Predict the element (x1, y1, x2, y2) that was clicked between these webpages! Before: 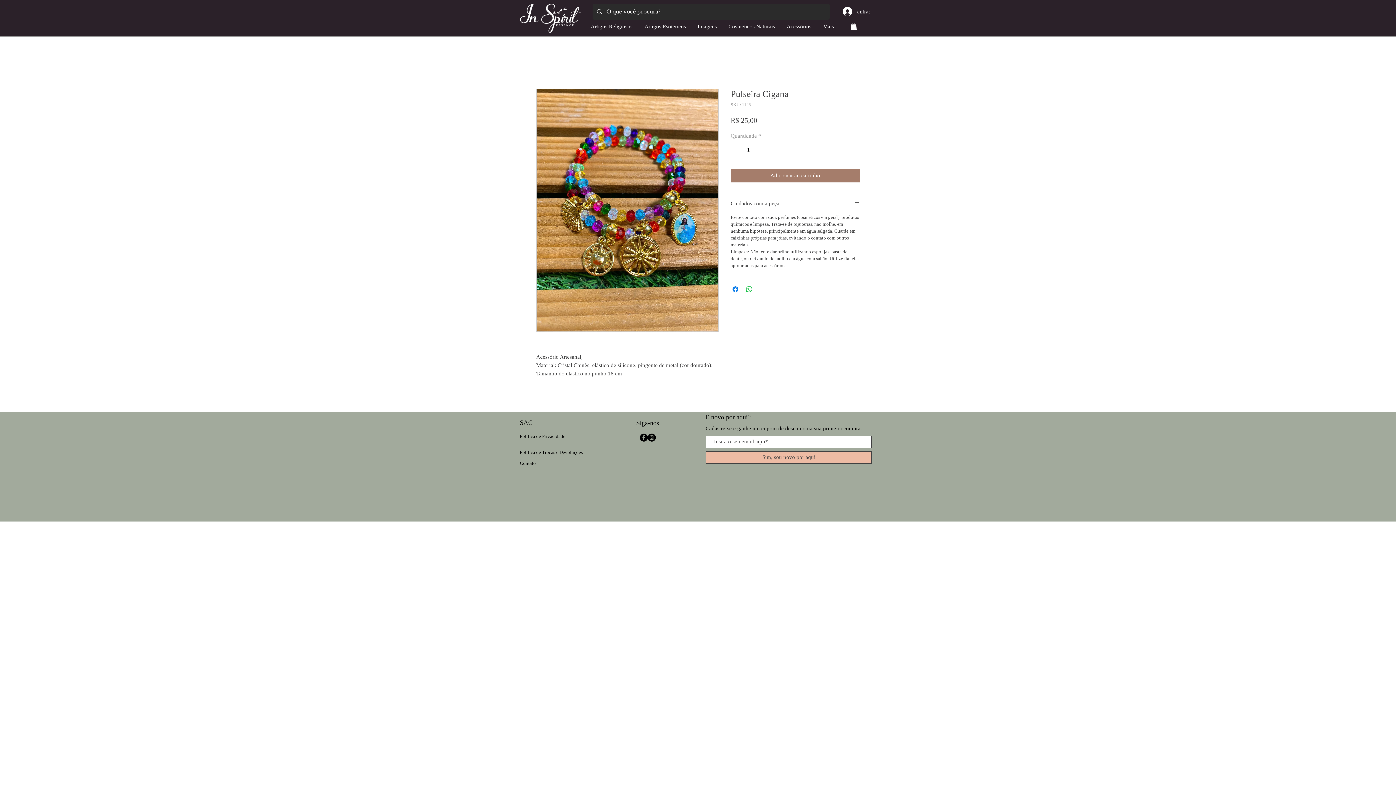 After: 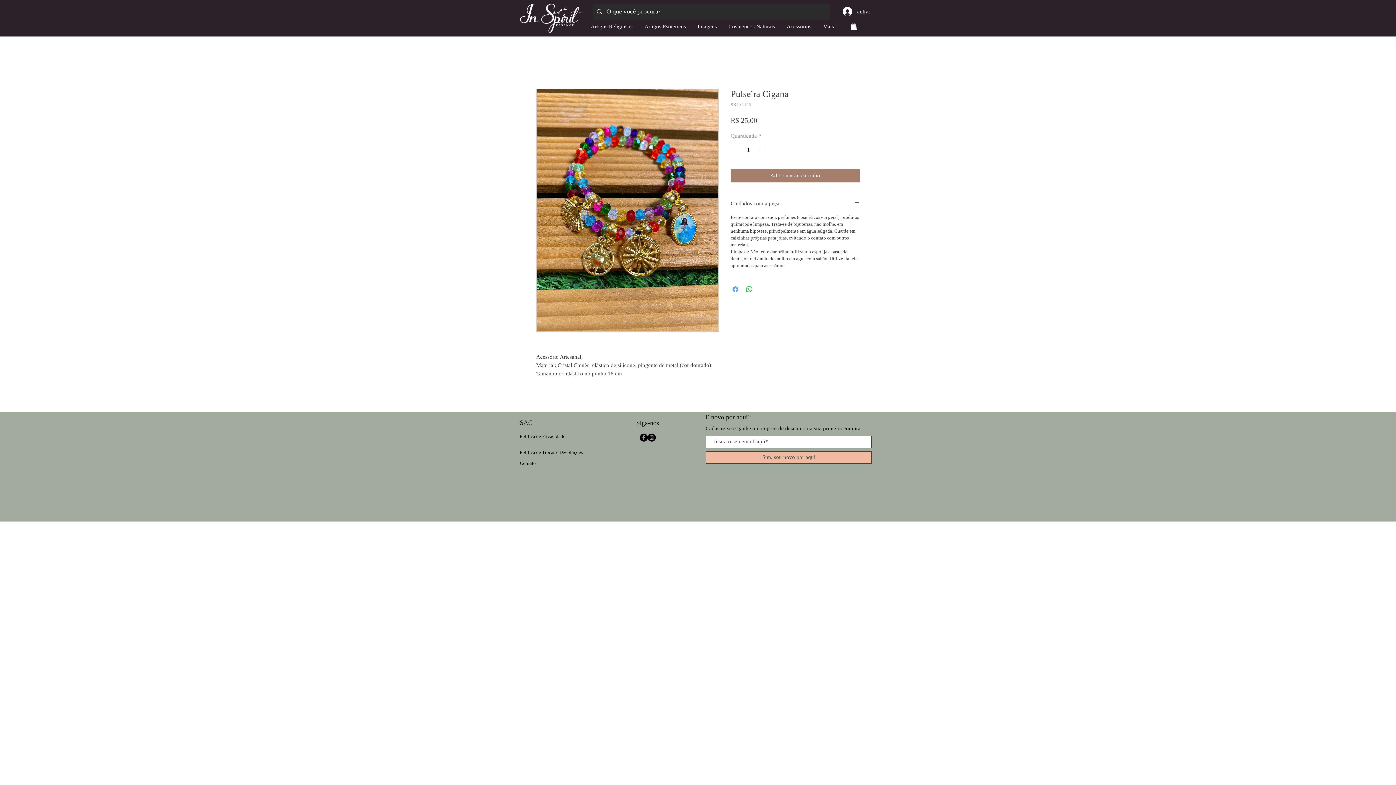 Action: bbox: (731, 285, 740, 293) label: Compartilhar no Facebook